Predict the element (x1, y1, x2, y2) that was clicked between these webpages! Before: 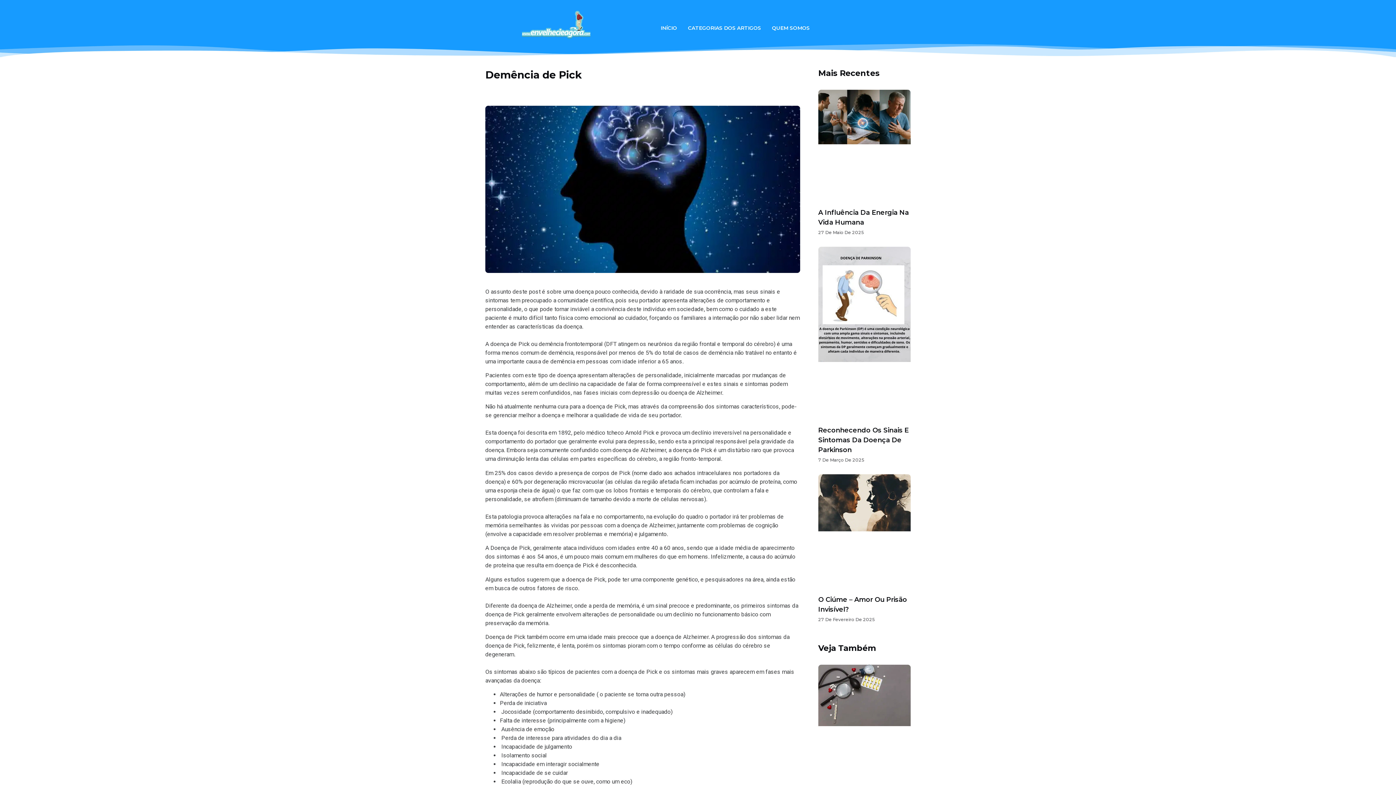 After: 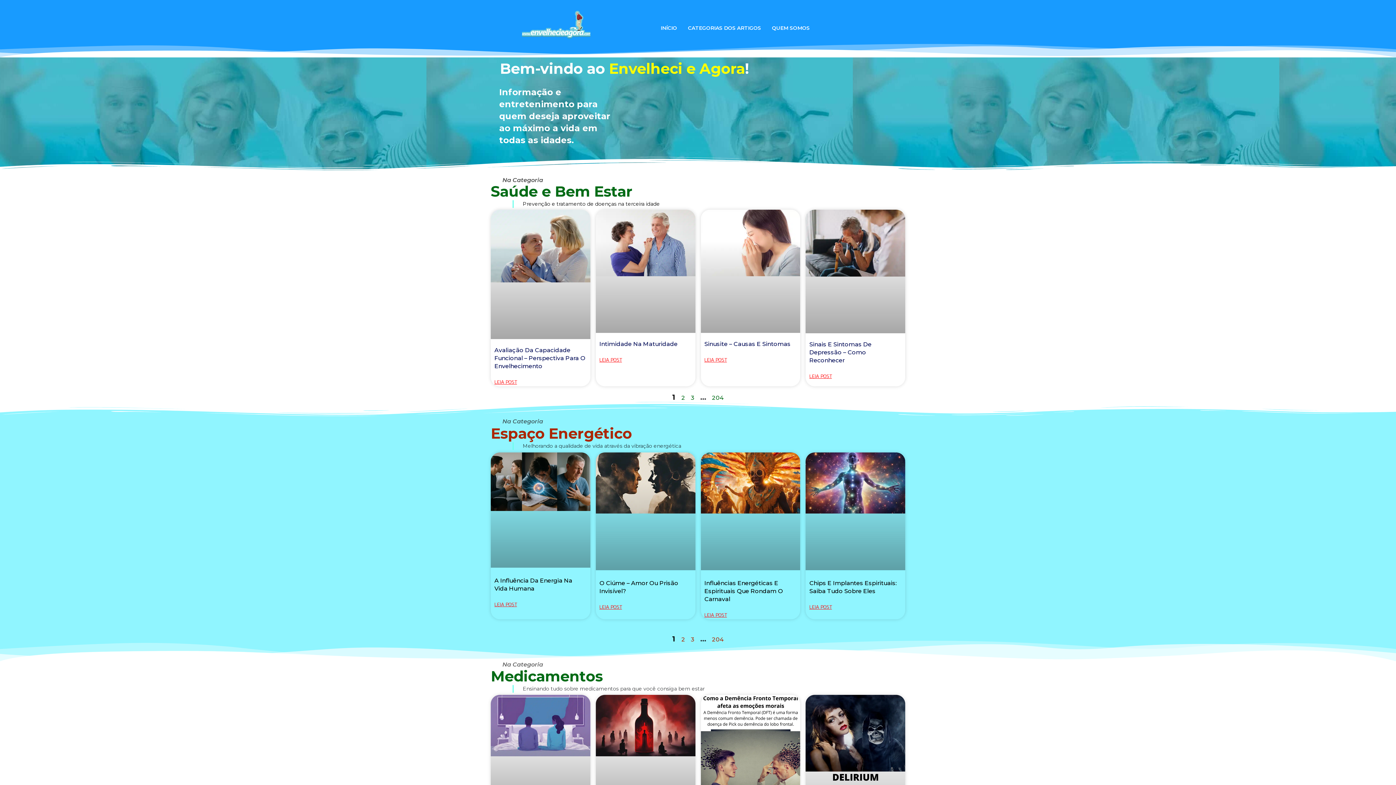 Action: bbox: (682, 18, 766, 37) label: CATEGORIAS DOS ARTIGOS